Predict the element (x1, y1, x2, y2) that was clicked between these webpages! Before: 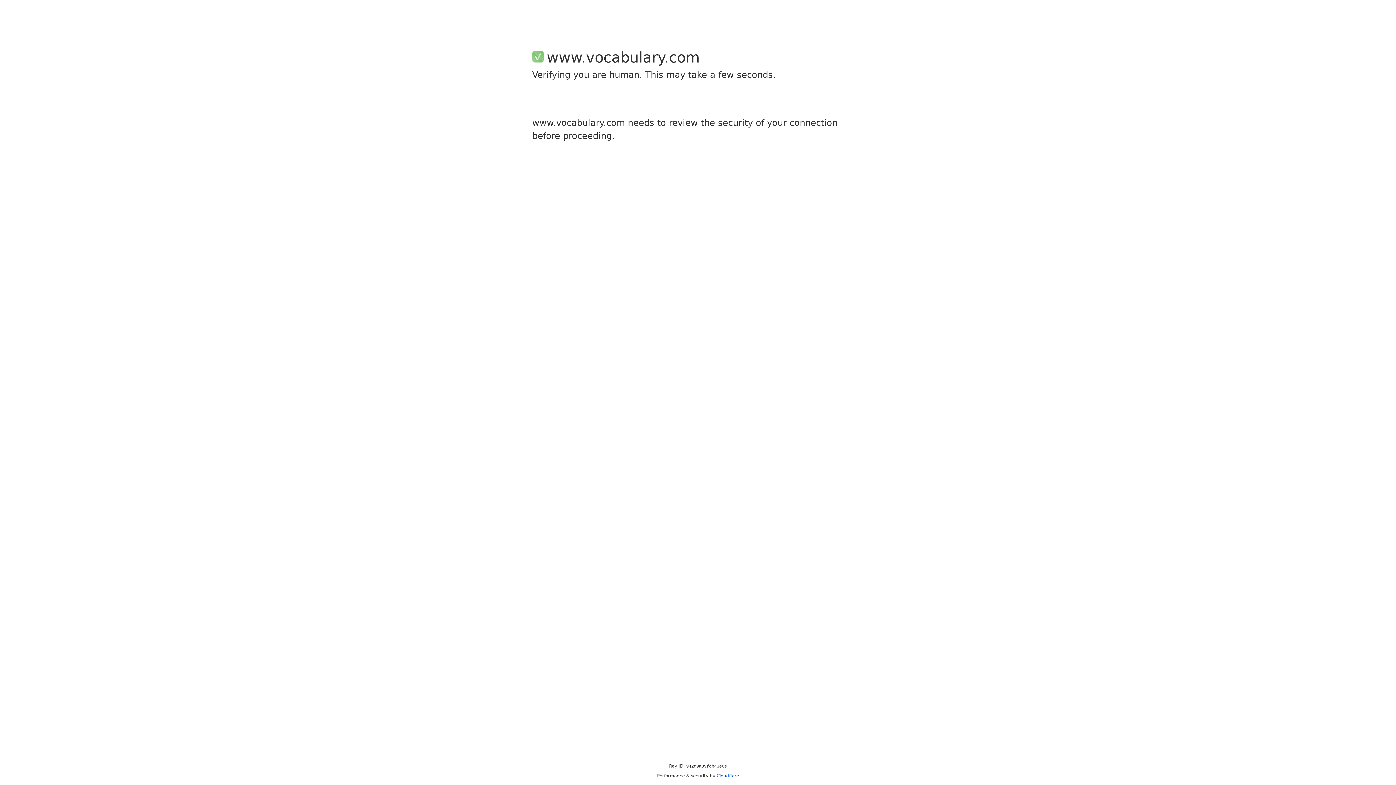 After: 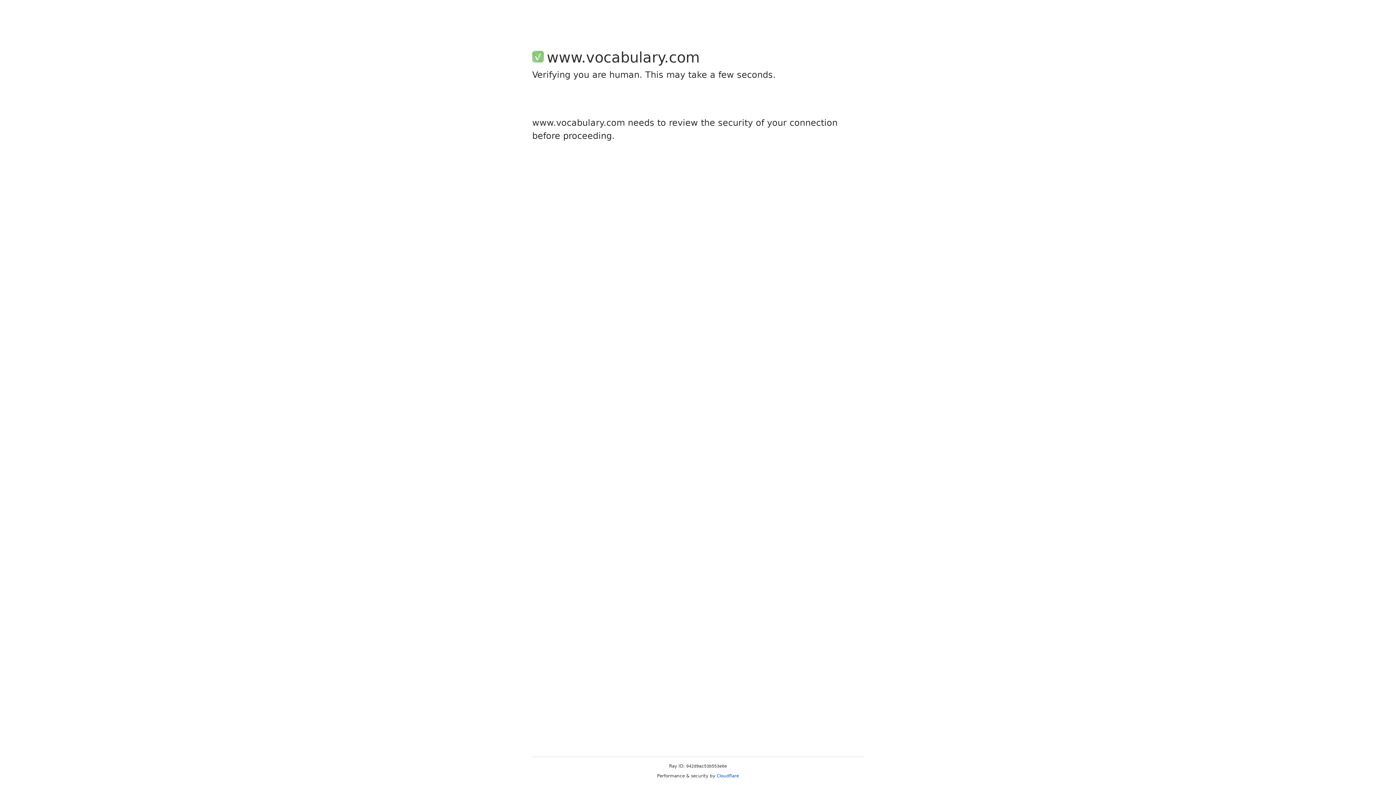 Action: label: Cloudflare bbox: (716, 773, 739, 778)